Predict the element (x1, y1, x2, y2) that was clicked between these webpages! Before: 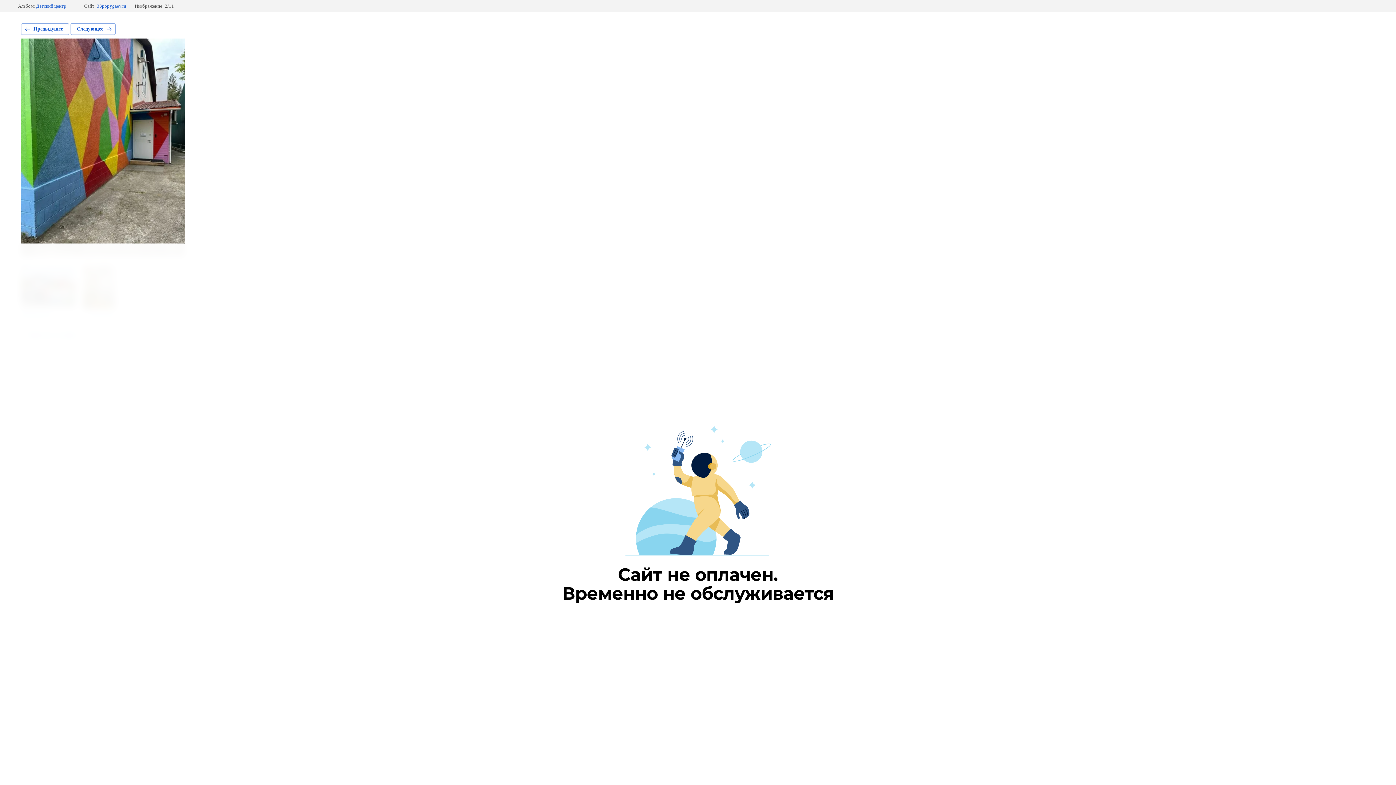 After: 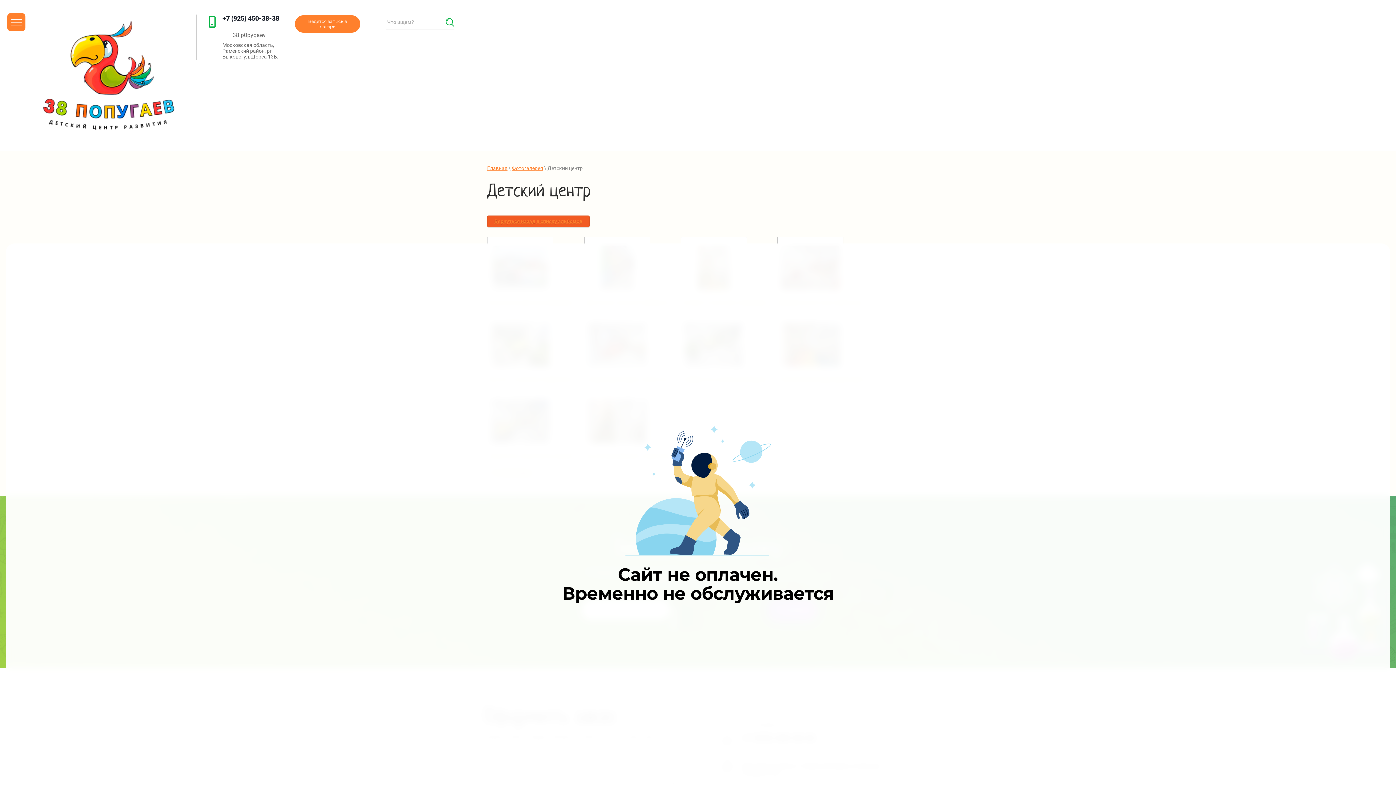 Action: label: Детский центр bbox: (36, 3, 66, 8)